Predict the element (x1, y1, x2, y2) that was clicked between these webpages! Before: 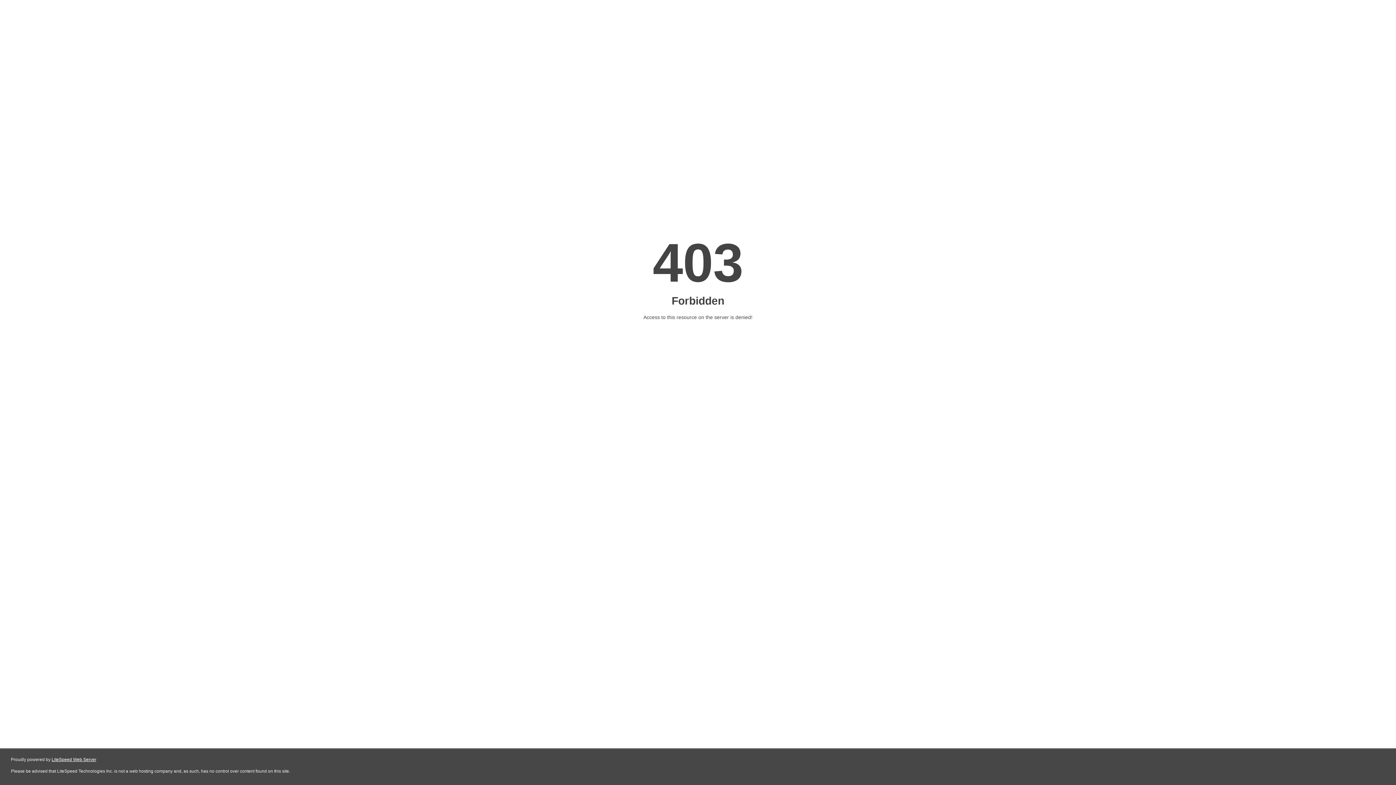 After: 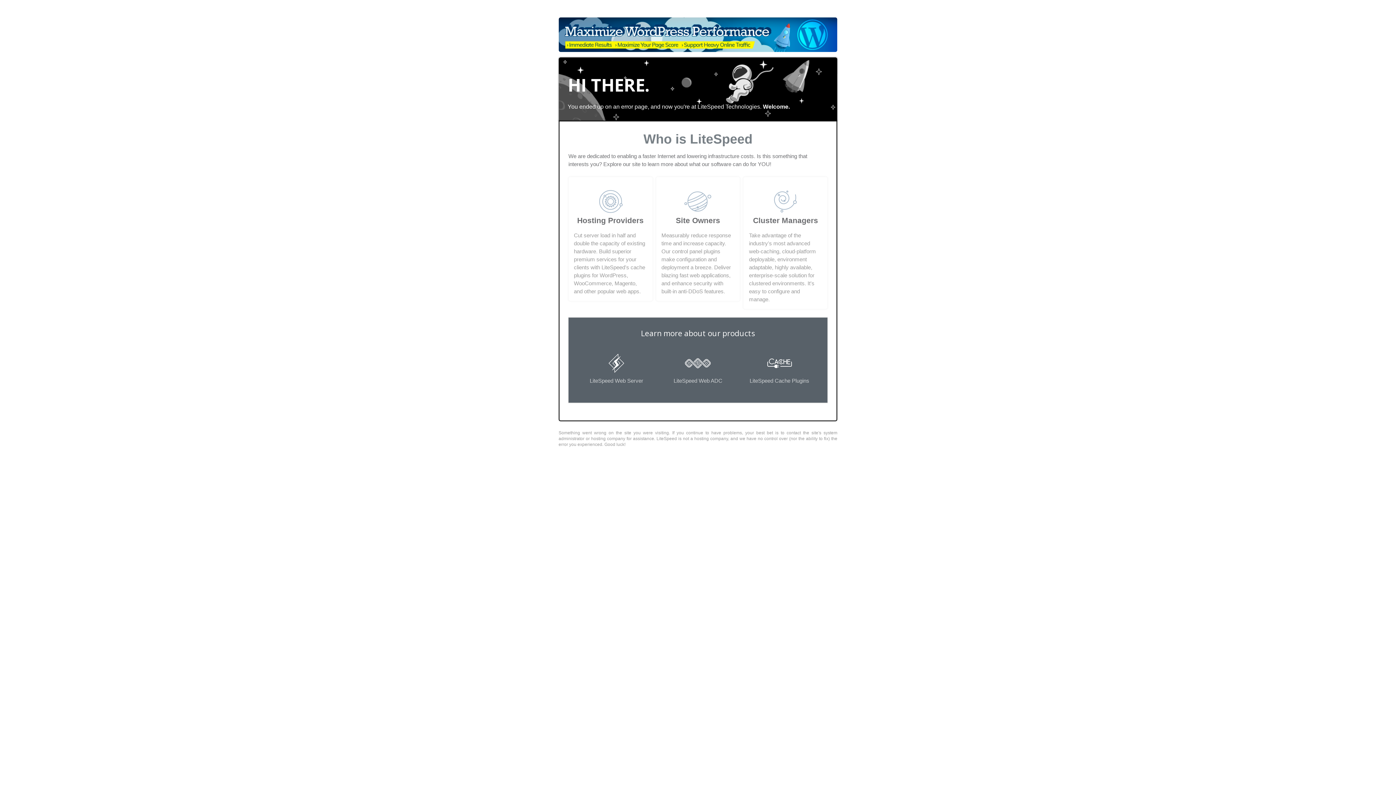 Action: label: LiteSpeed Web Server bbox: (51, 757, 96, 762)